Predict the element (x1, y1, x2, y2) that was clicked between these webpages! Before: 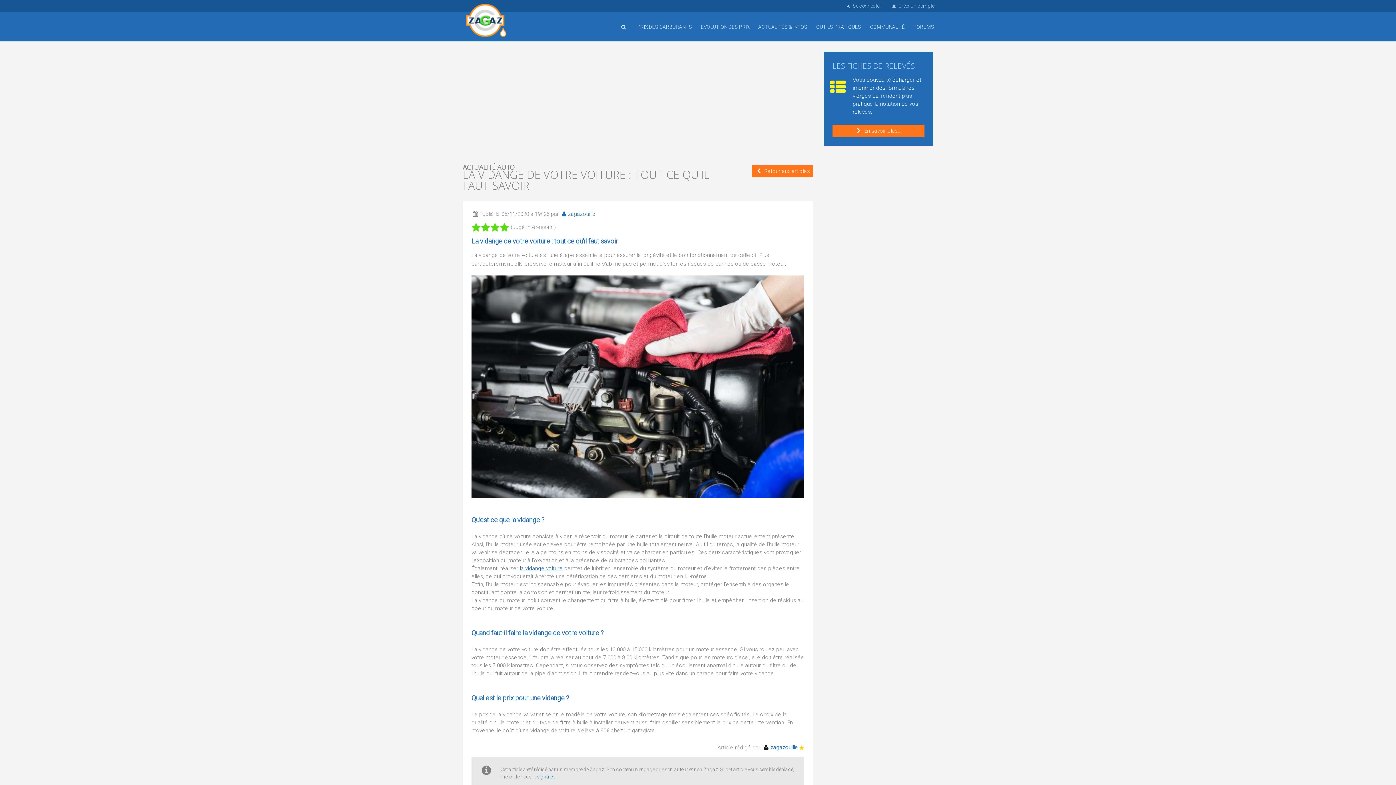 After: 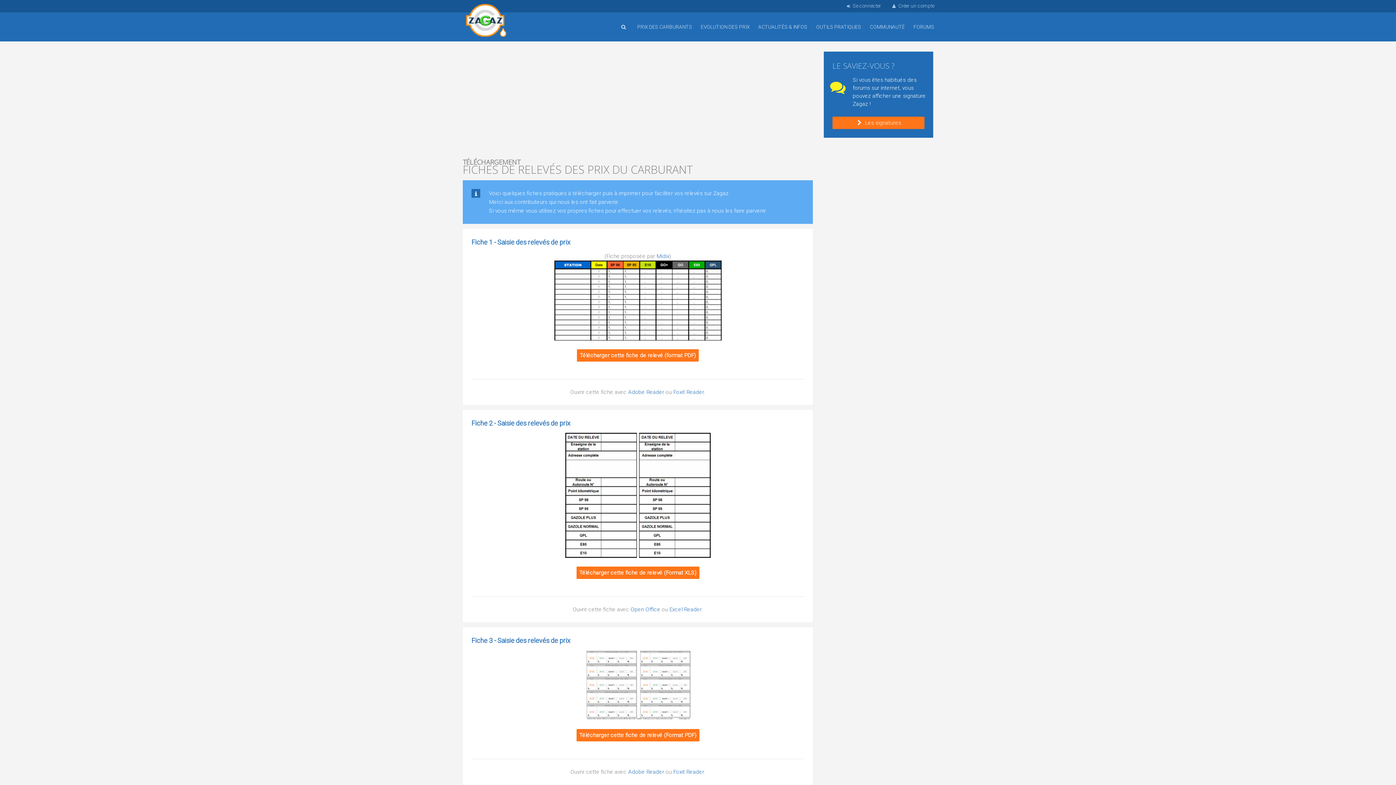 Action: bbox: (832, 124, 924, 137) label: En savoir plus...